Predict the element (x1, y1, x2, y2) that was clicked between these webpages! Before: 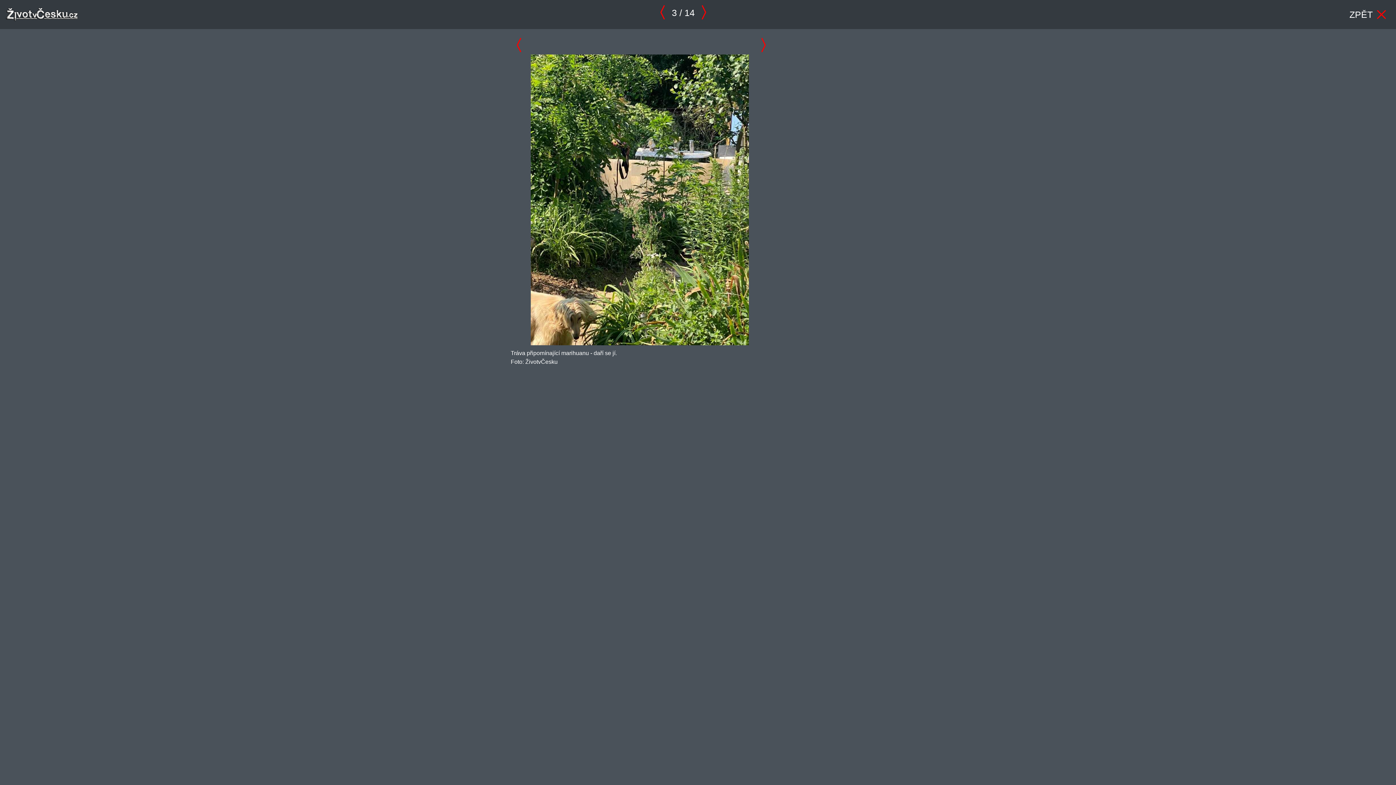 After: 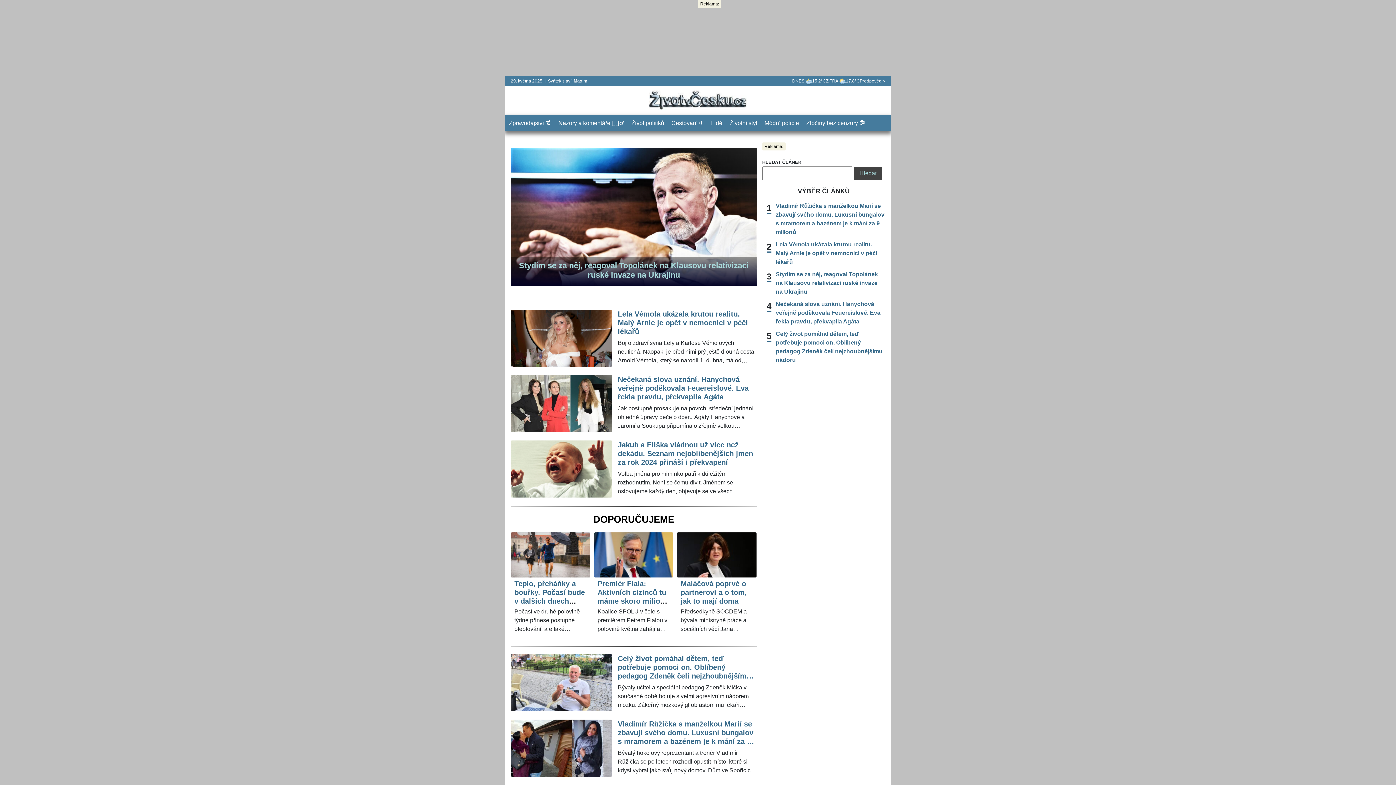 Action: bbox: (5, 2, 78, 26)